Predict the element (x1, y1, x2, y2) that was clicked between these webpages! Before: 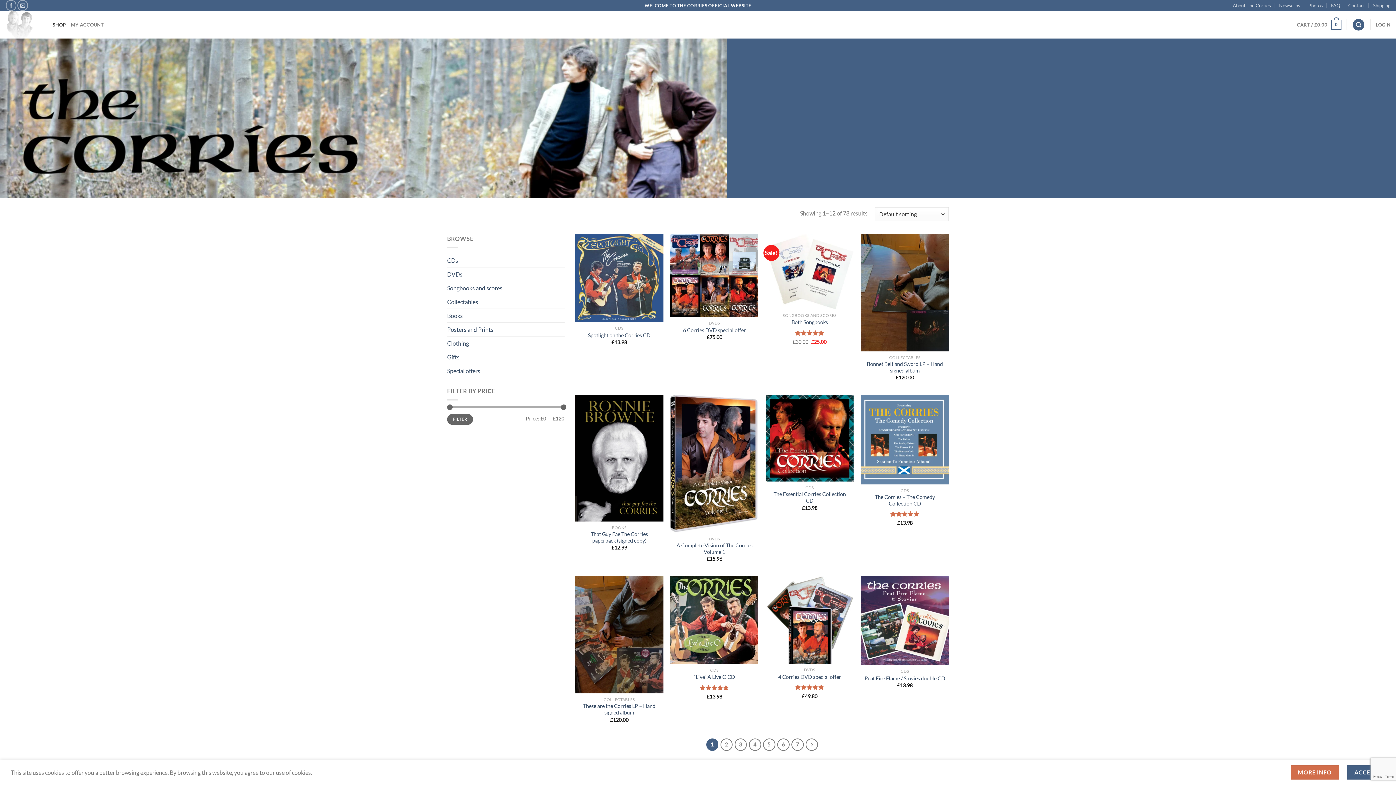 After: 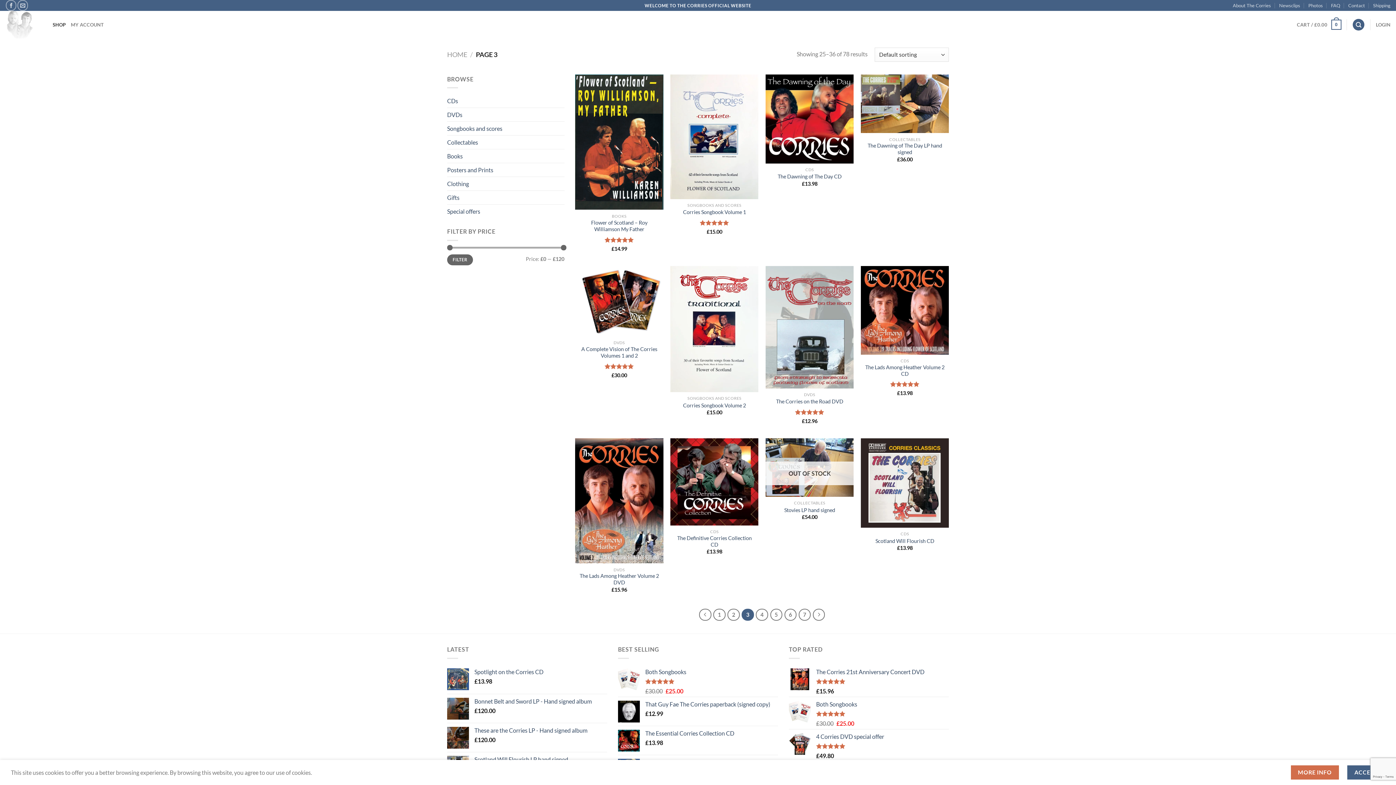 Action: bbox: (734, 739, 747, 751) label: 3